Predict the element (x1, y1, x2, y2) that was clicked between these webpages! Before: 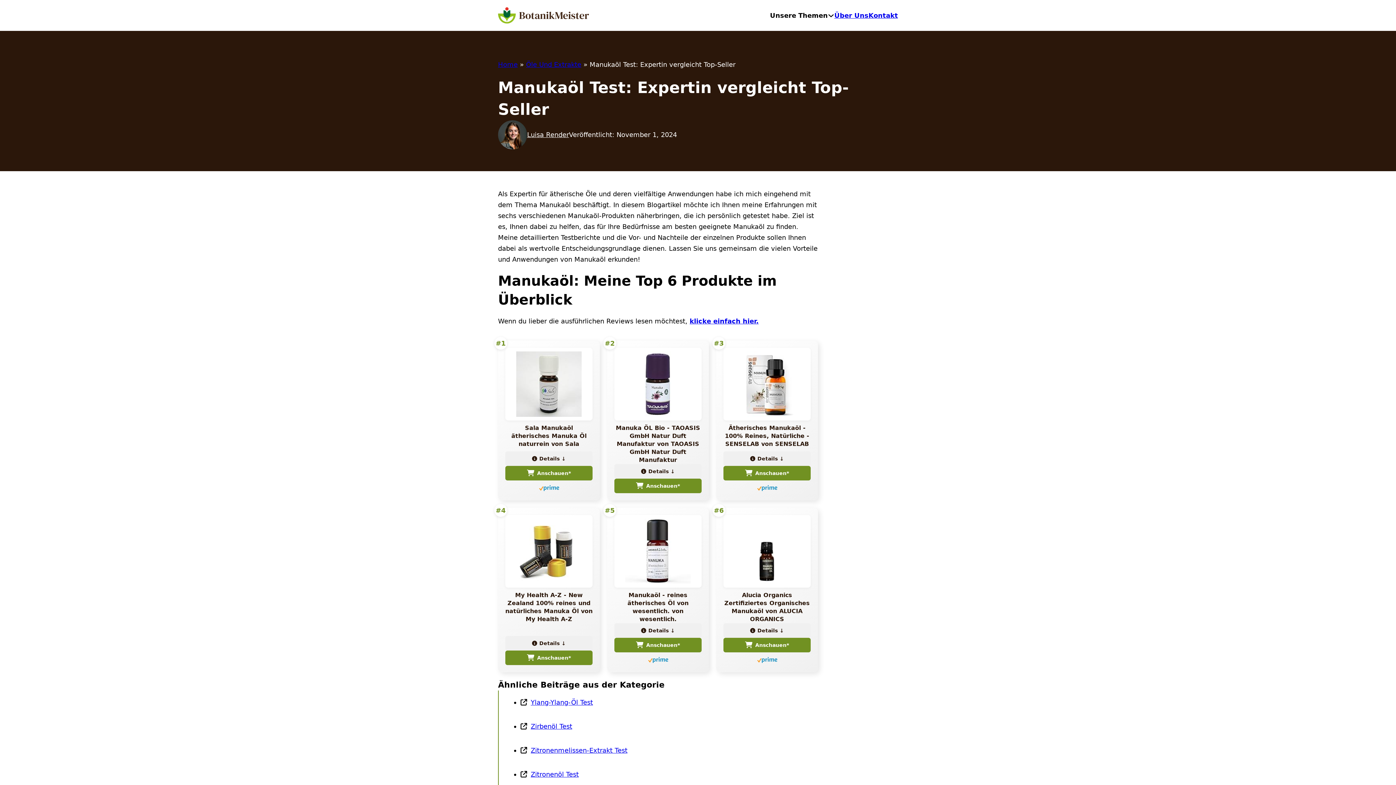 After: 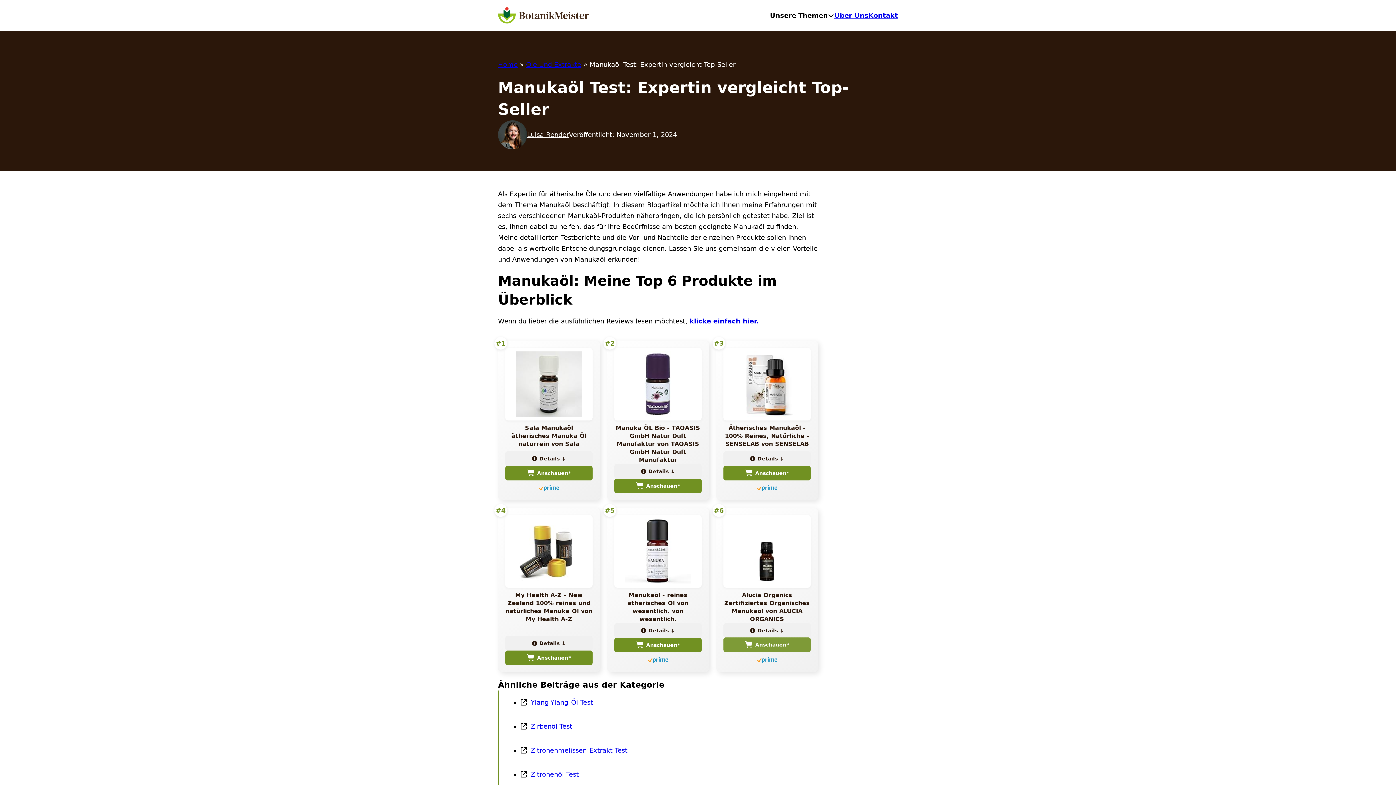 Action: label: Anschauen* bbox: (723, 638, 810, 652)